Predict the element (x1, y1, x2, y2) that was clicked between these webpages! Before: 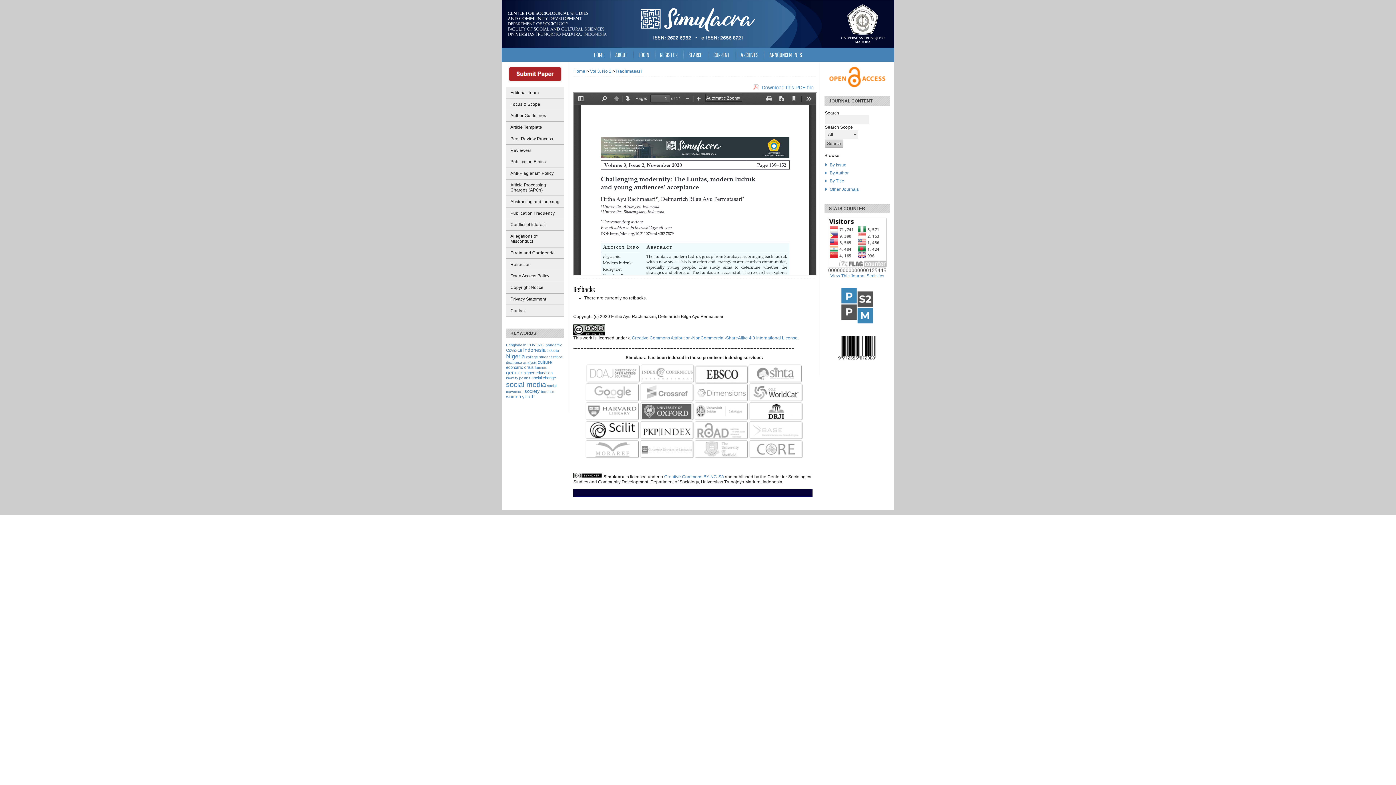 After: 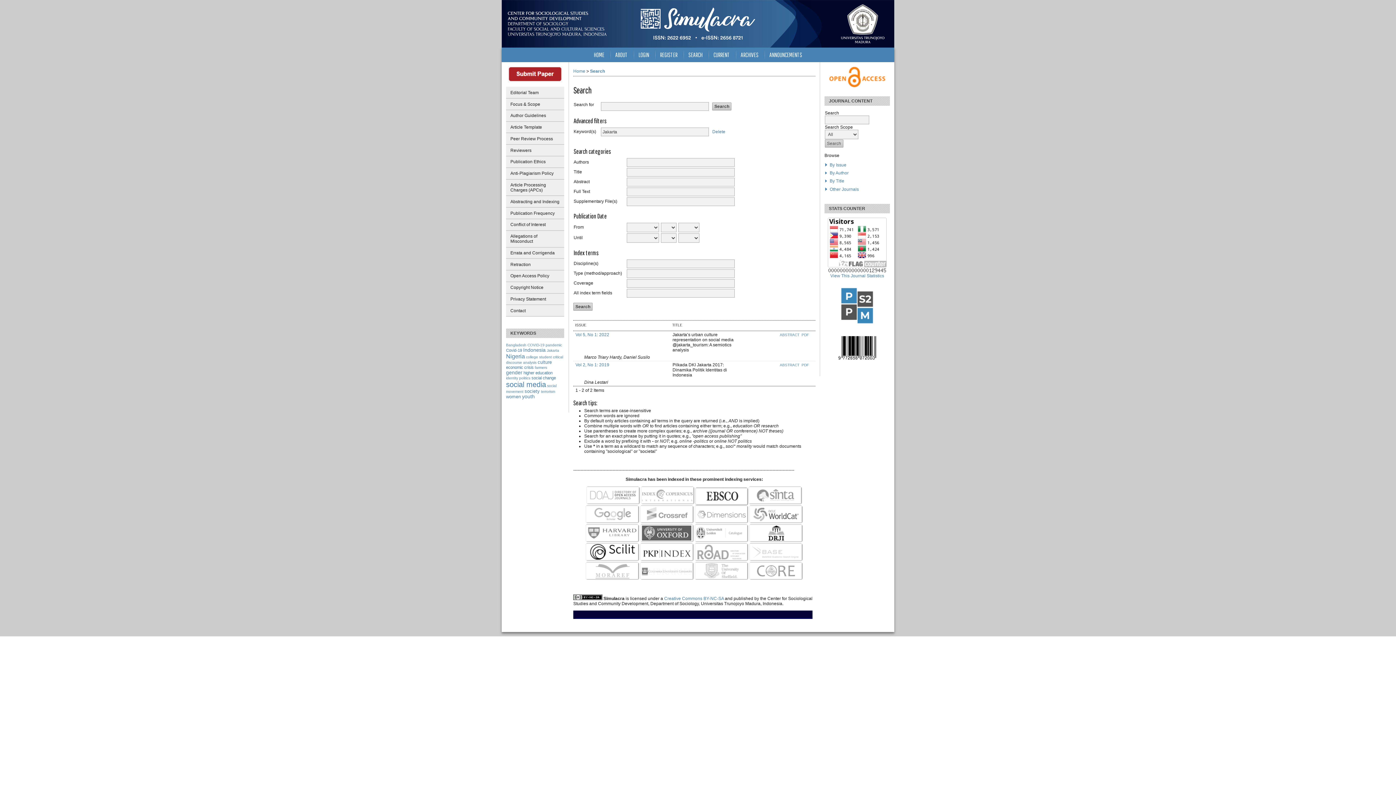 Action: bbox: (546, 348, 559, 353) label: Jakarta